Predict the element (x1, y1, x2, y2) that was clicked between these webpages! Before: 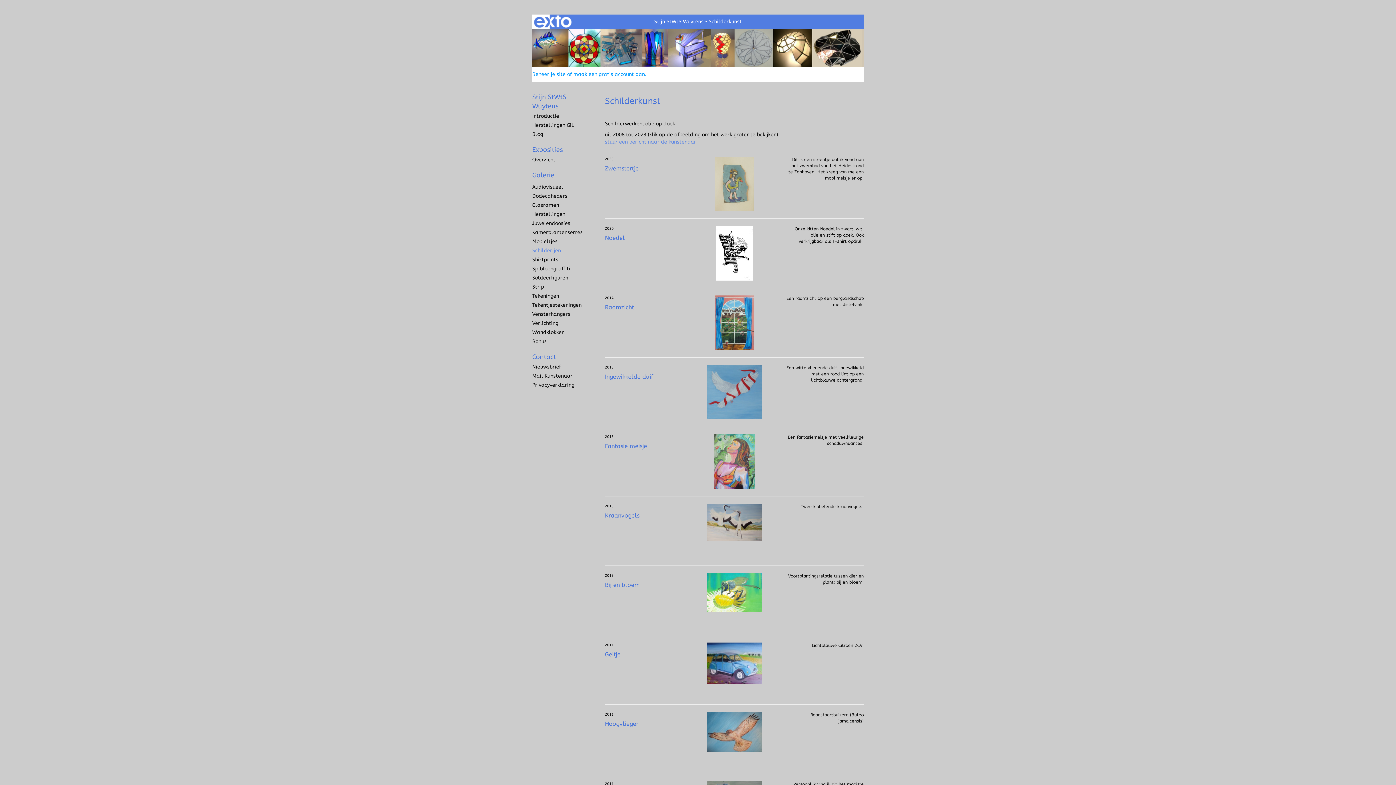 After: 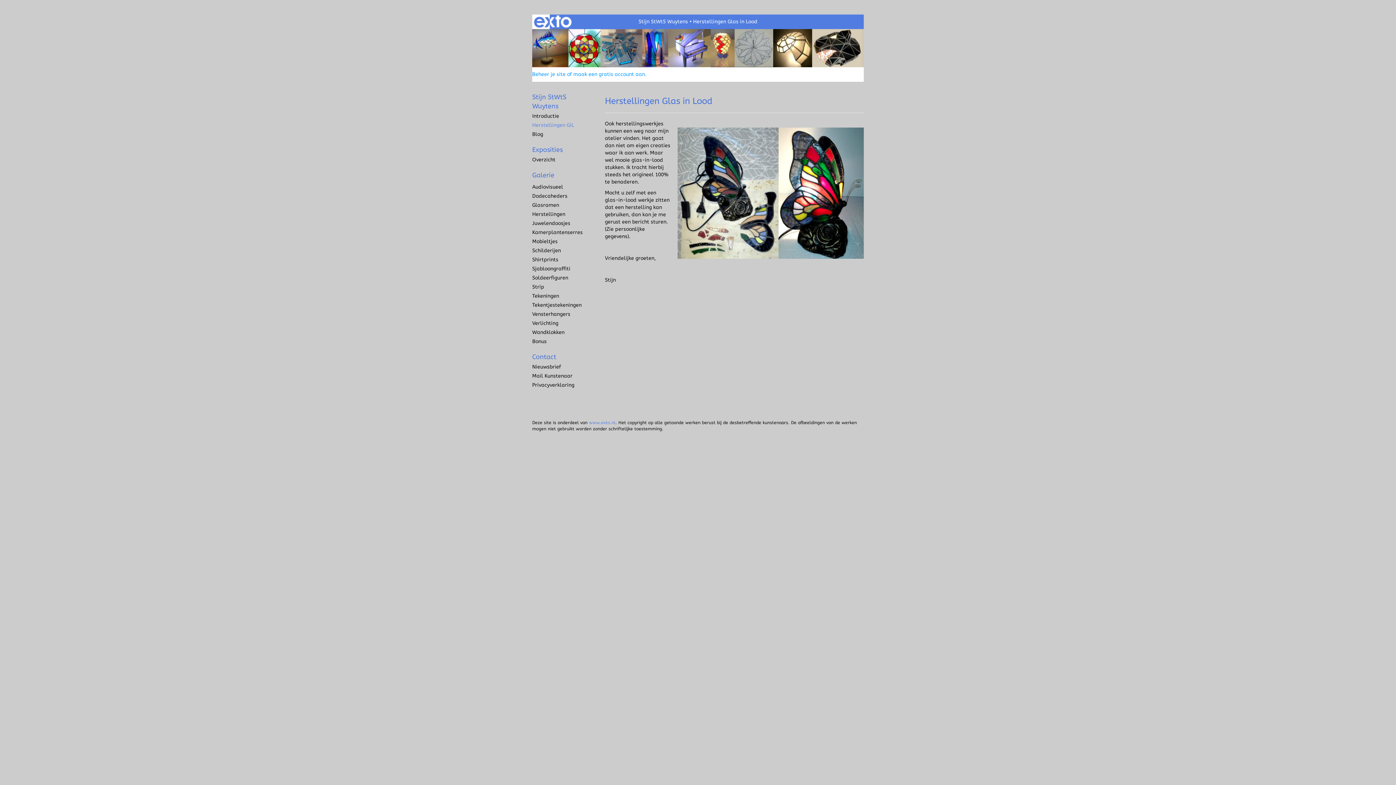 Action: bbox: (532, 121, 590, 129) label: Herstellingen GiL